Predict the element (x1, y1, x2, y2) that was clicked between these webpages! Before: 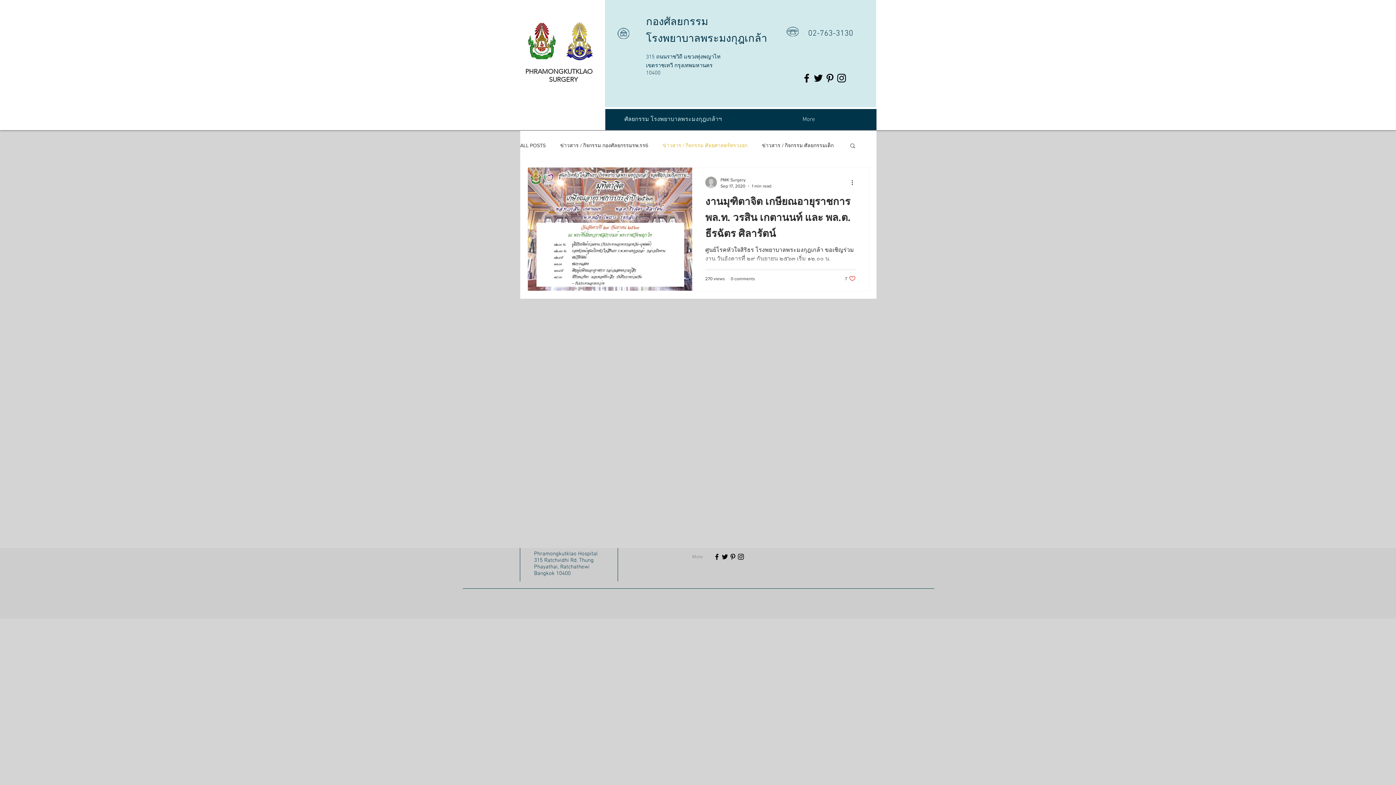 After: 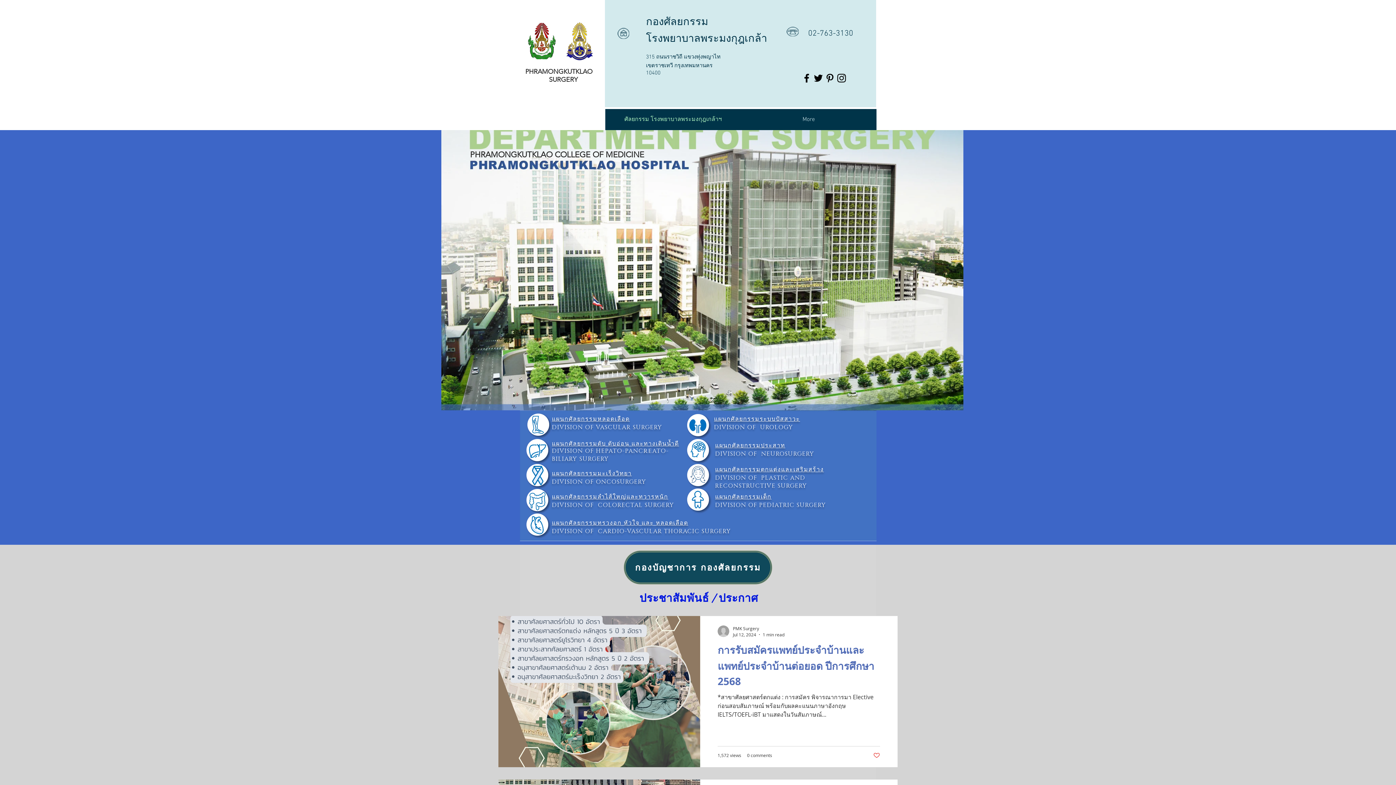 Action: bbox: (605, 109, 741, 130) label: ศัลยกรรม โรงพยาบาลพระมงกุฎเกล้าฯ